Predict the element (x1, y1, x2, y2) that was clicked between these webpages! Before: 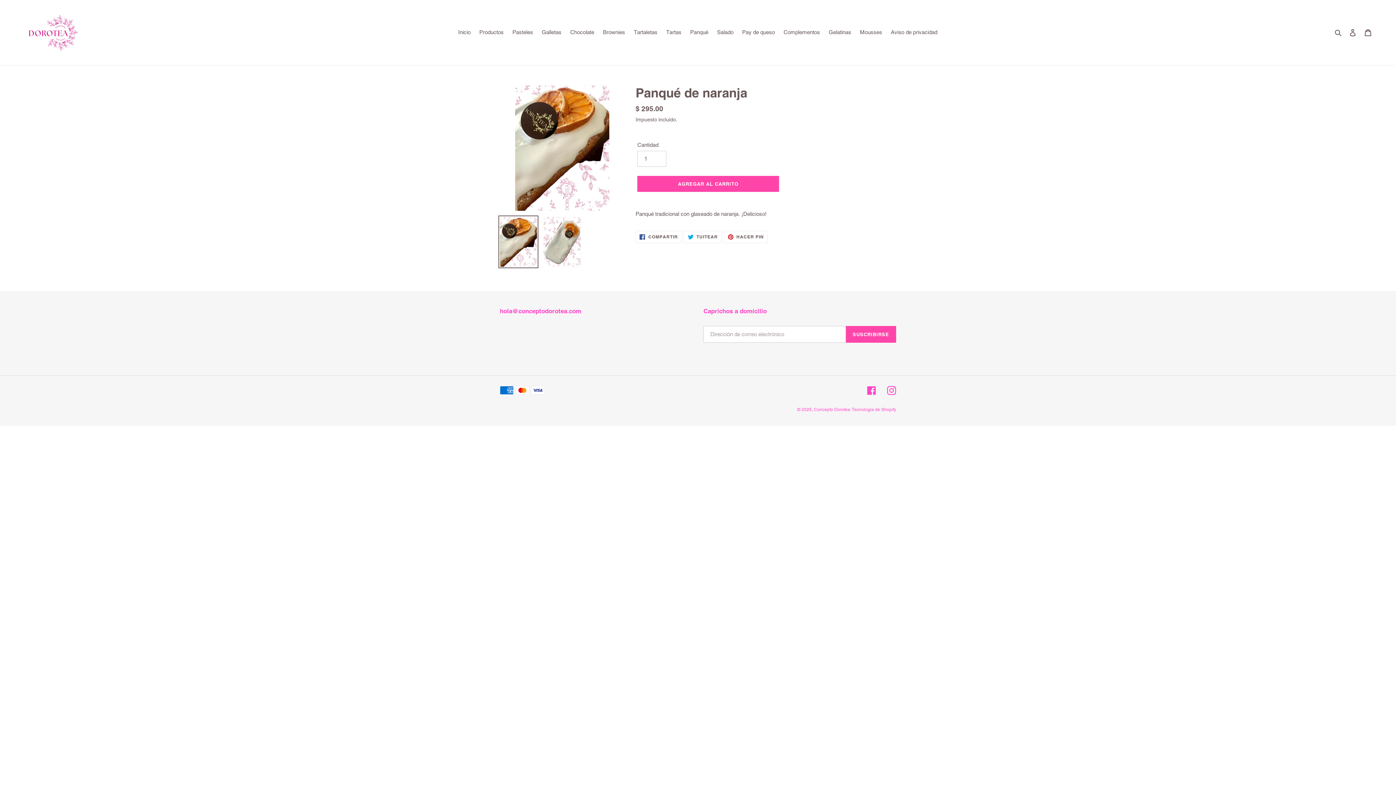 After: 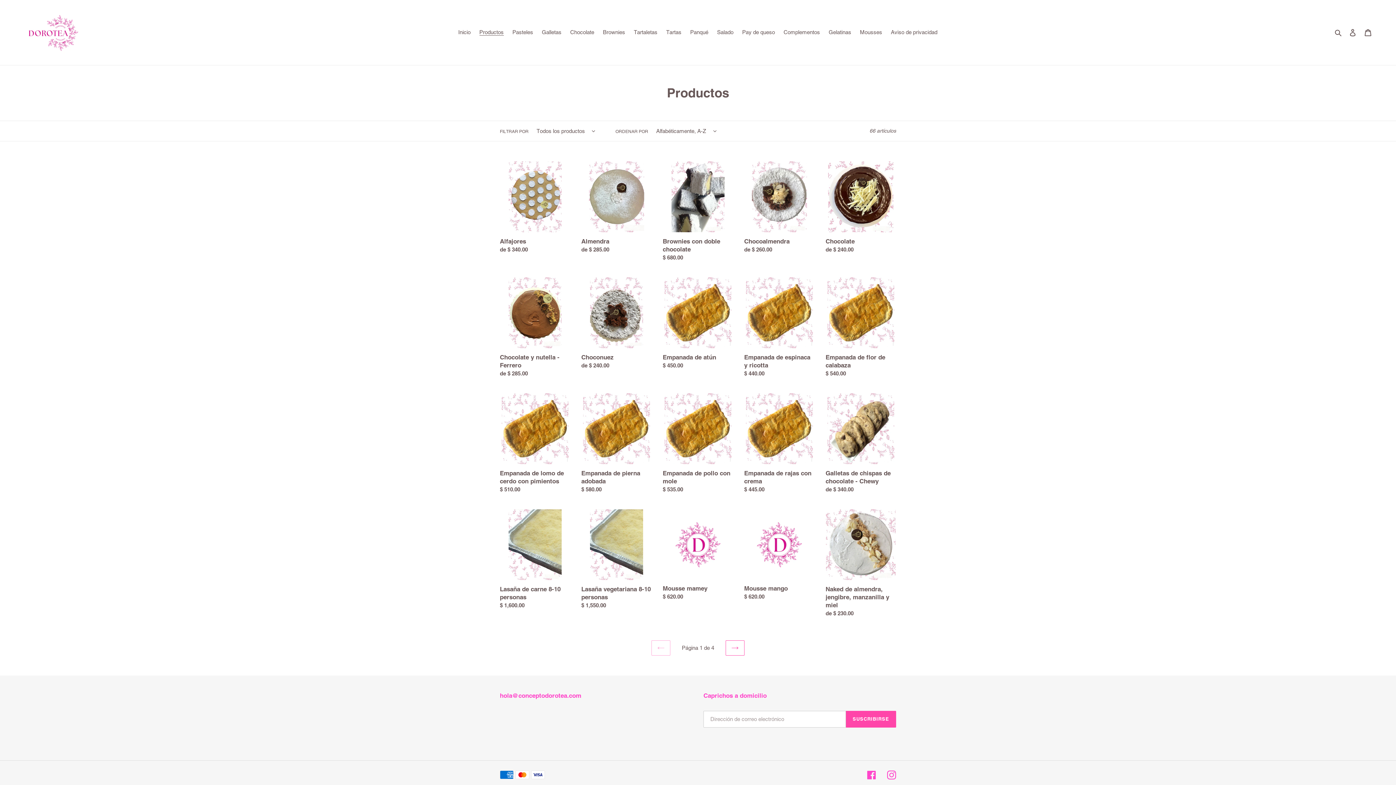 Action: bbox: (475, 27, 507, 37) label: Productos